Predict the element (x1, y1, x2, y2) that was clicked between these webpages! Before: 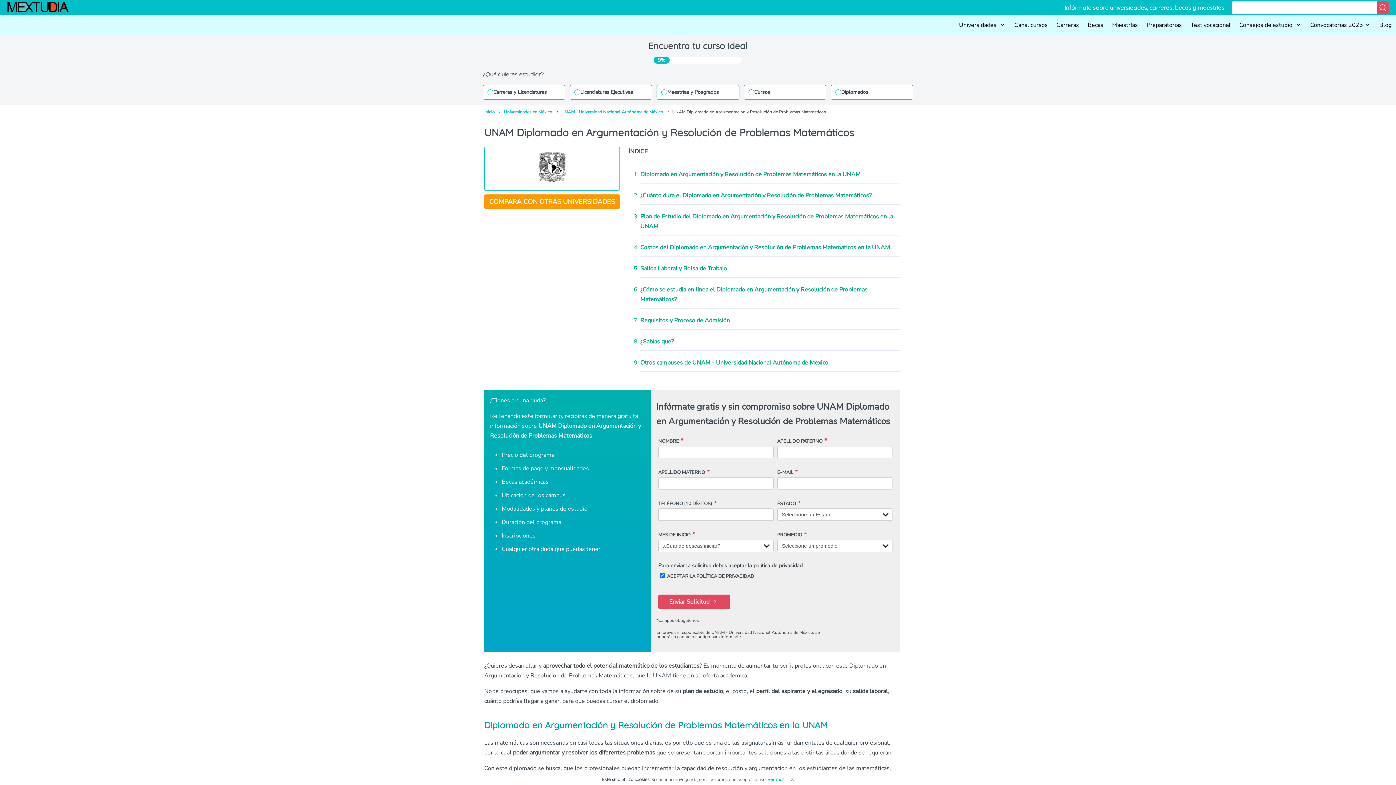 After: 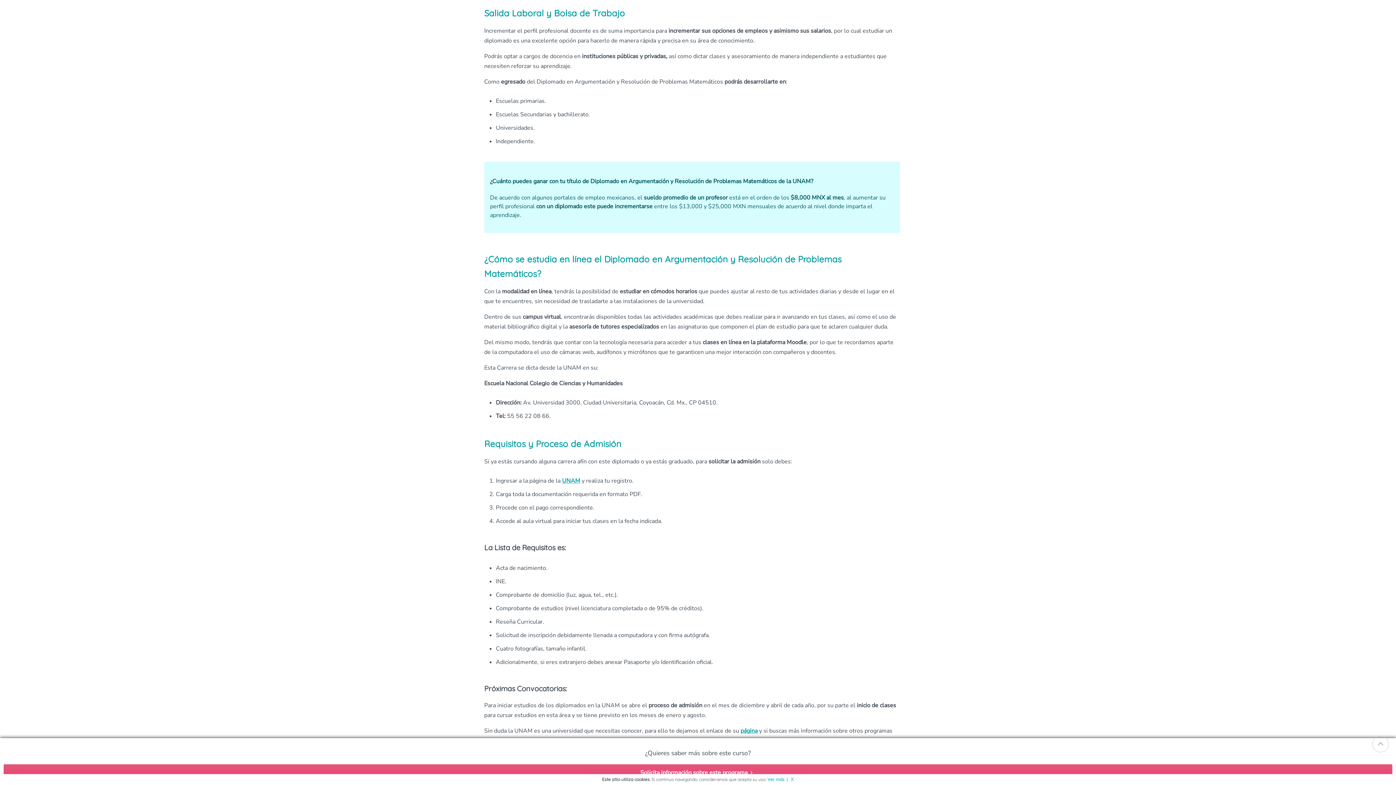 Action: label: Salida Laboral y Bolsa de Trabajo bbox: (640, 260, 900, 277)